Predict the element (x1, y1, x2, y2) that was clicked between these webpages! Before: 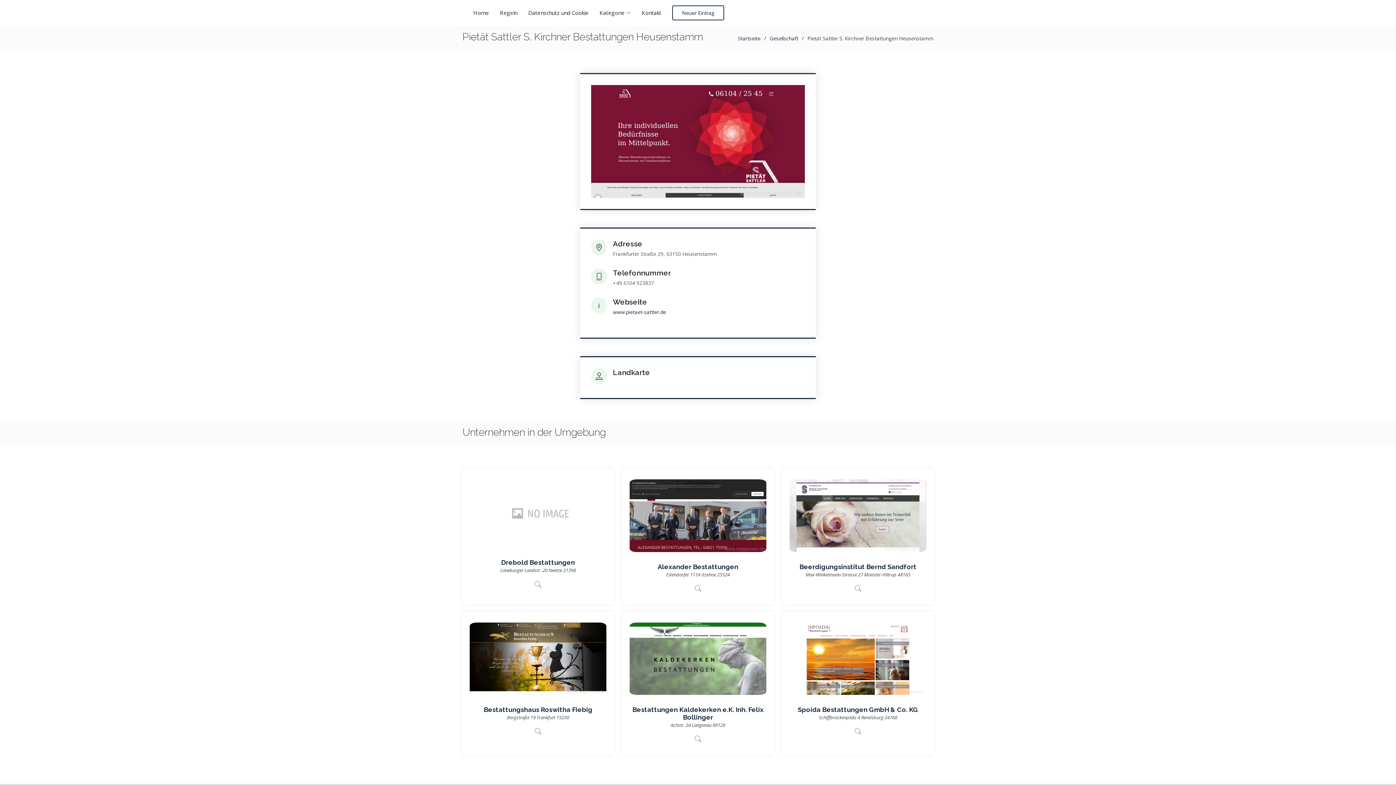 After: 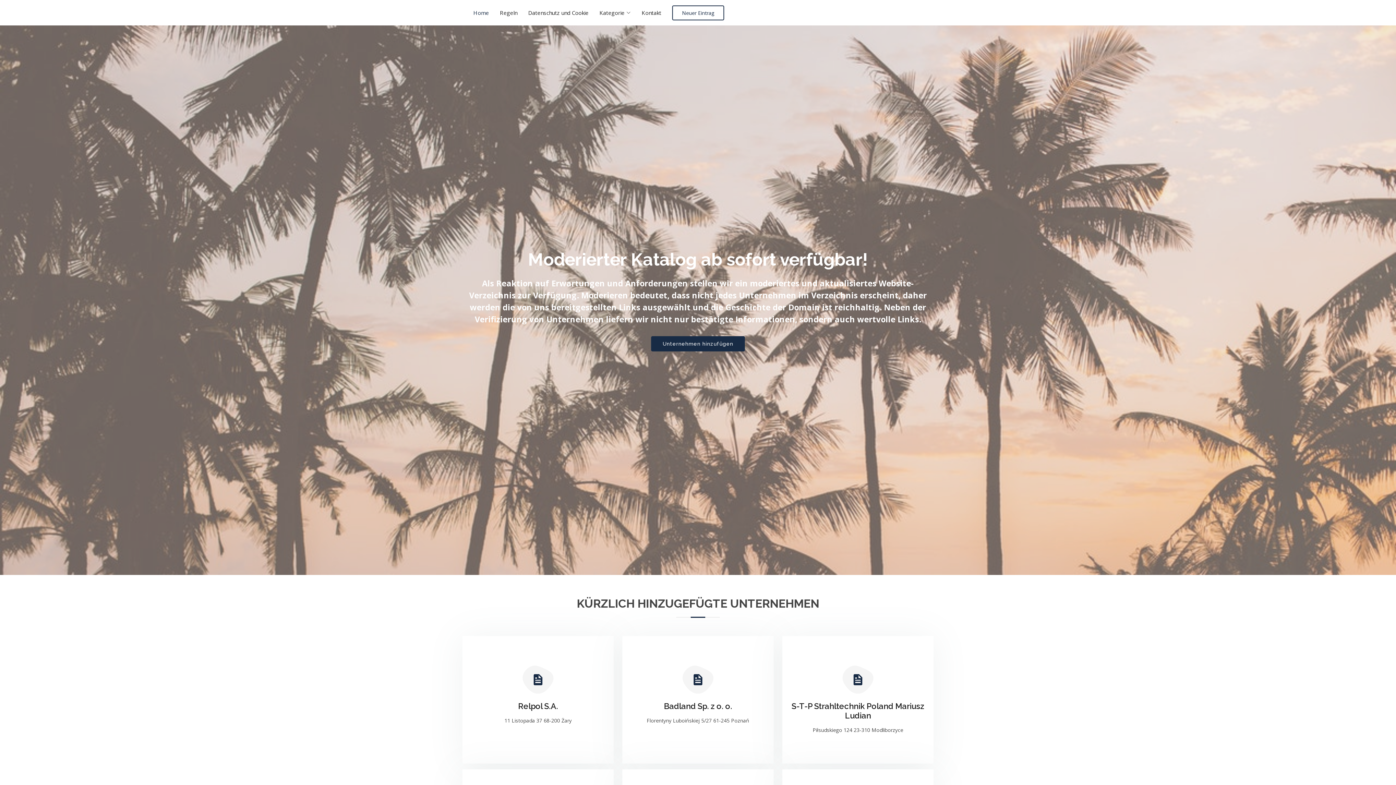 Action: bbox: (738, 34, 760, 41) label: Startseite